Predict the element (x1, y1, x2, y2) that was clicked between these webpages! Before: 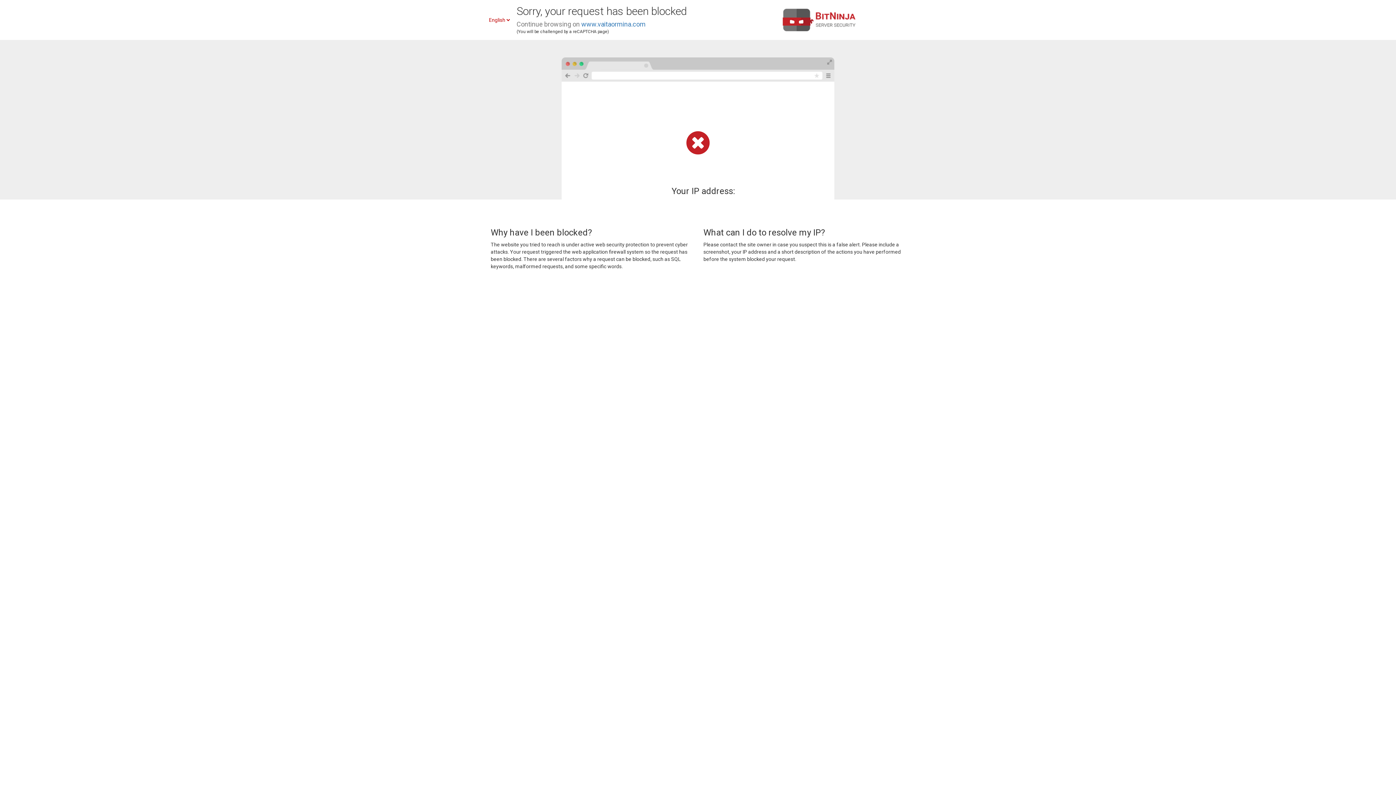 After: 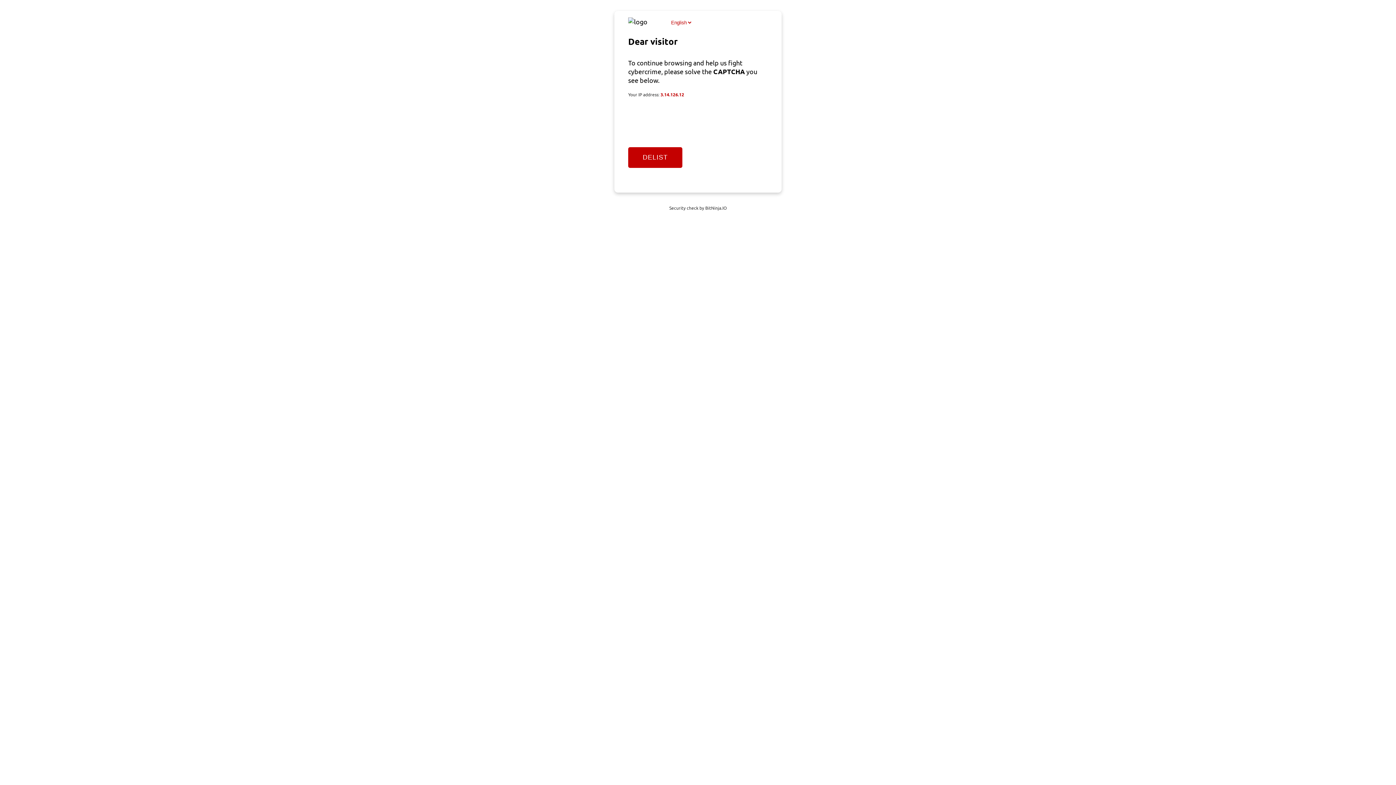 Action: label: www.vaitaormina.com bbox: (581, 20, 645, 28)